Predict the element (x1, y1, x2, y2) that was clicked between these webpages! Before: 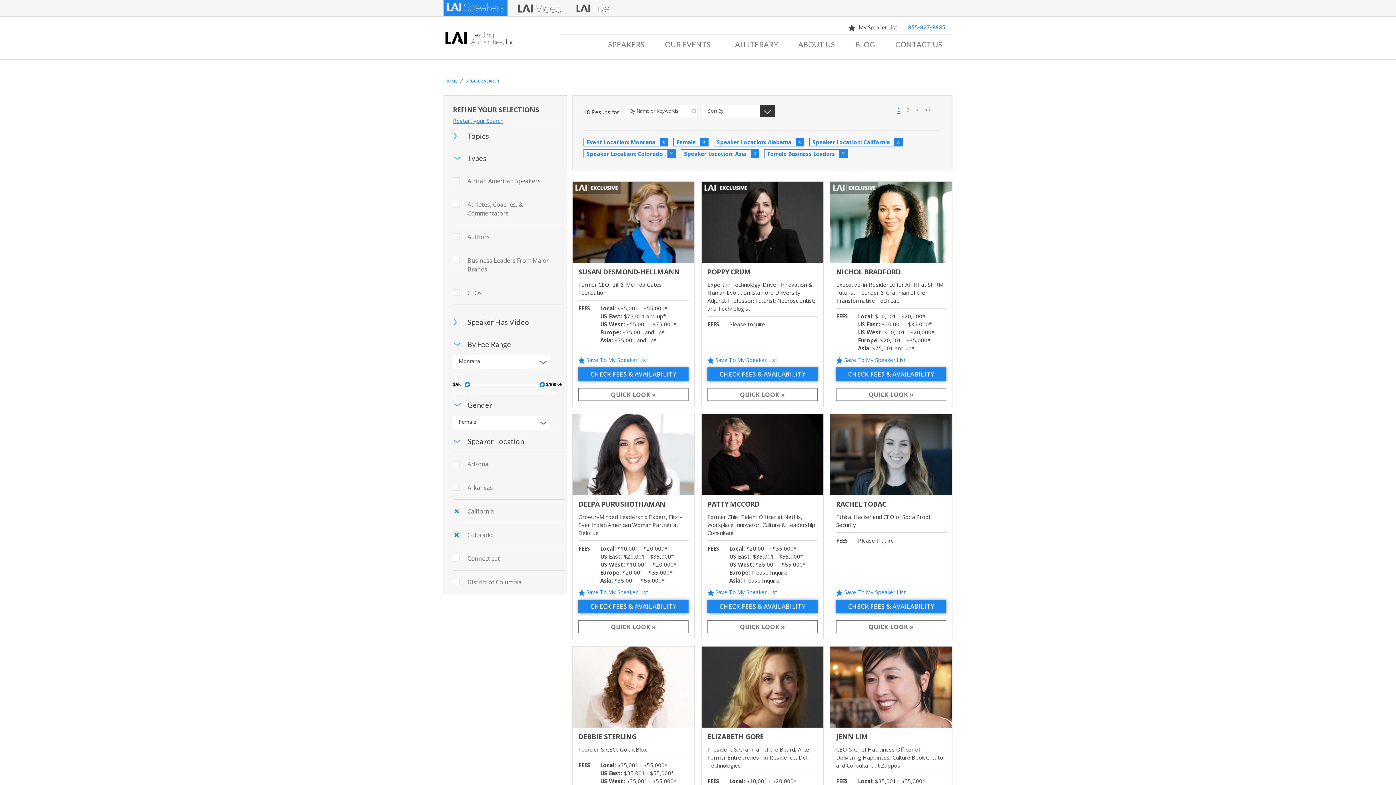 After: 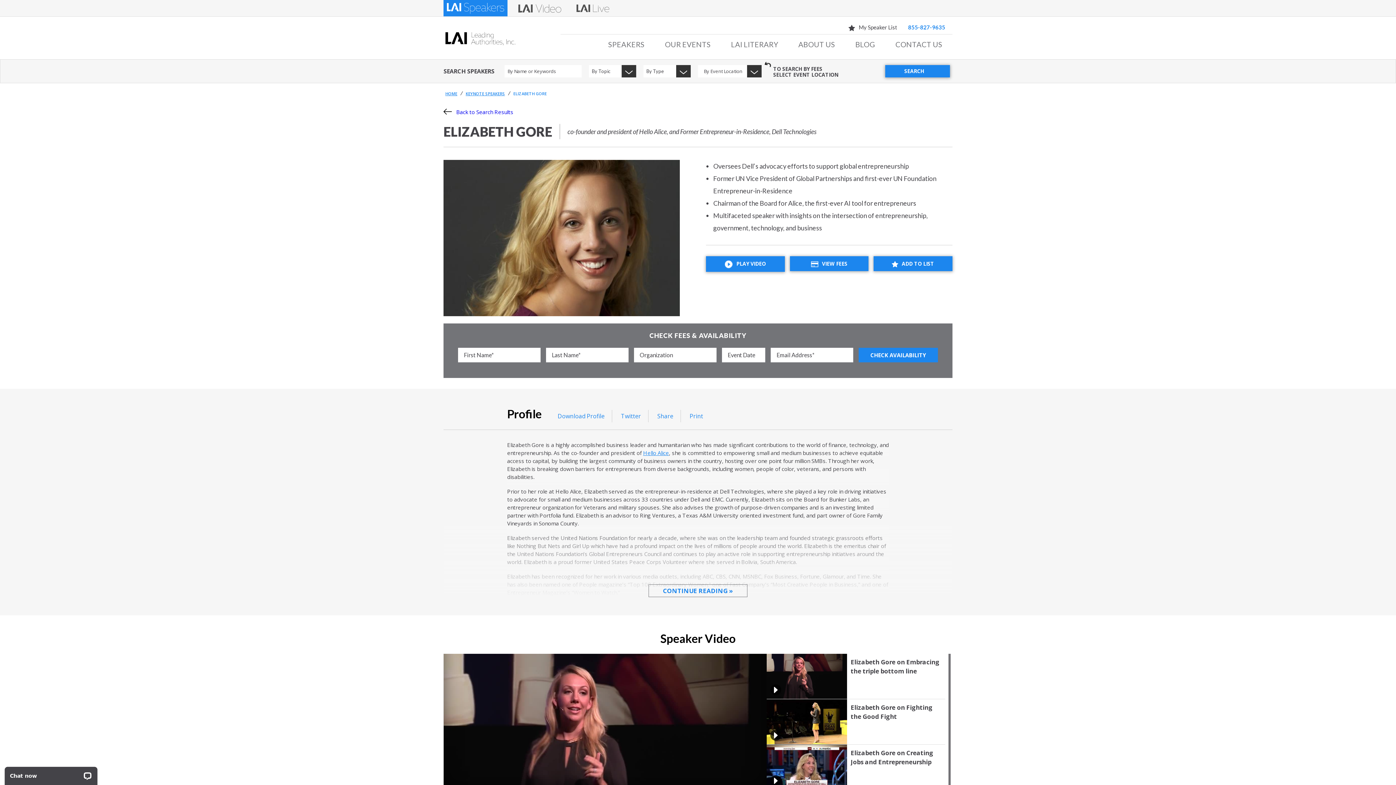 Action: label: ELIZABETH GORE bbox: (707, 732, 763, 741)